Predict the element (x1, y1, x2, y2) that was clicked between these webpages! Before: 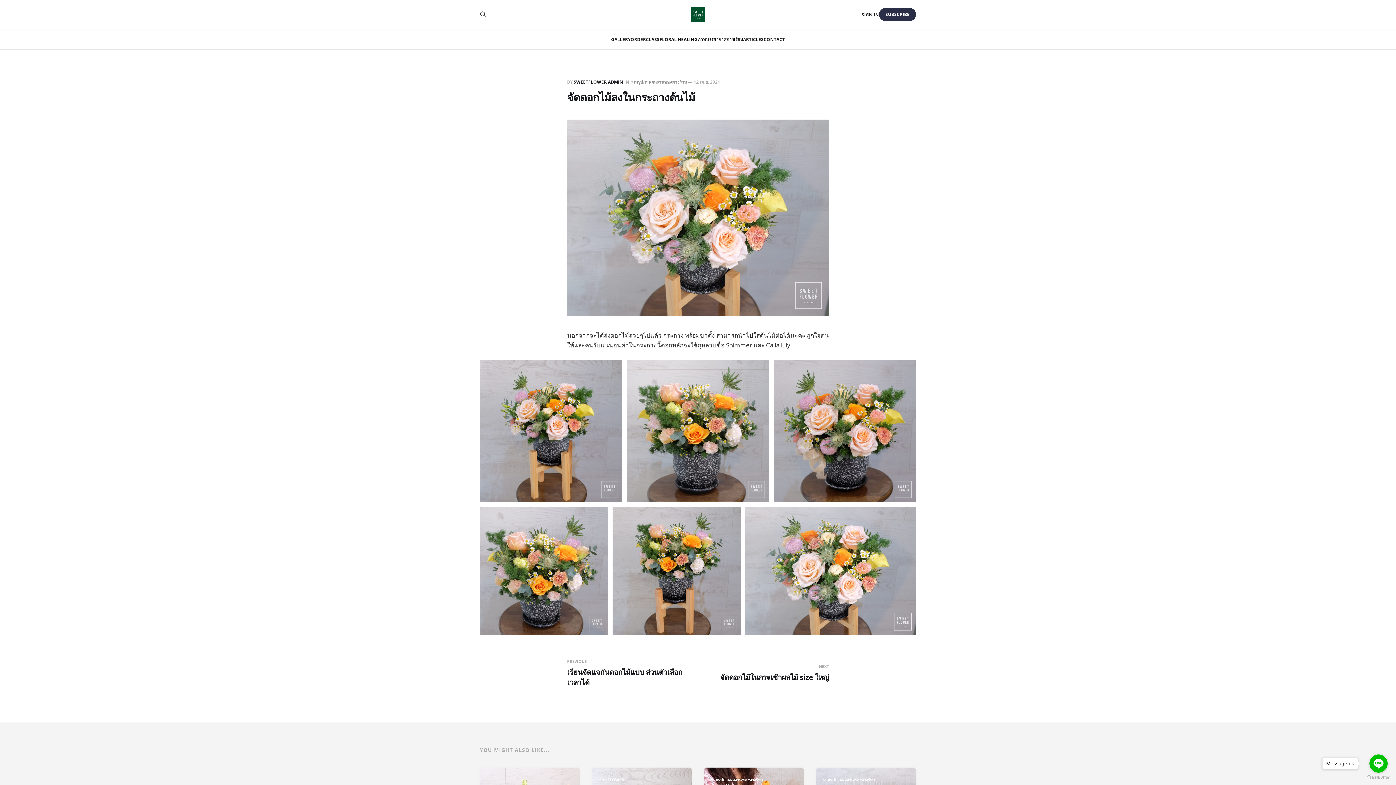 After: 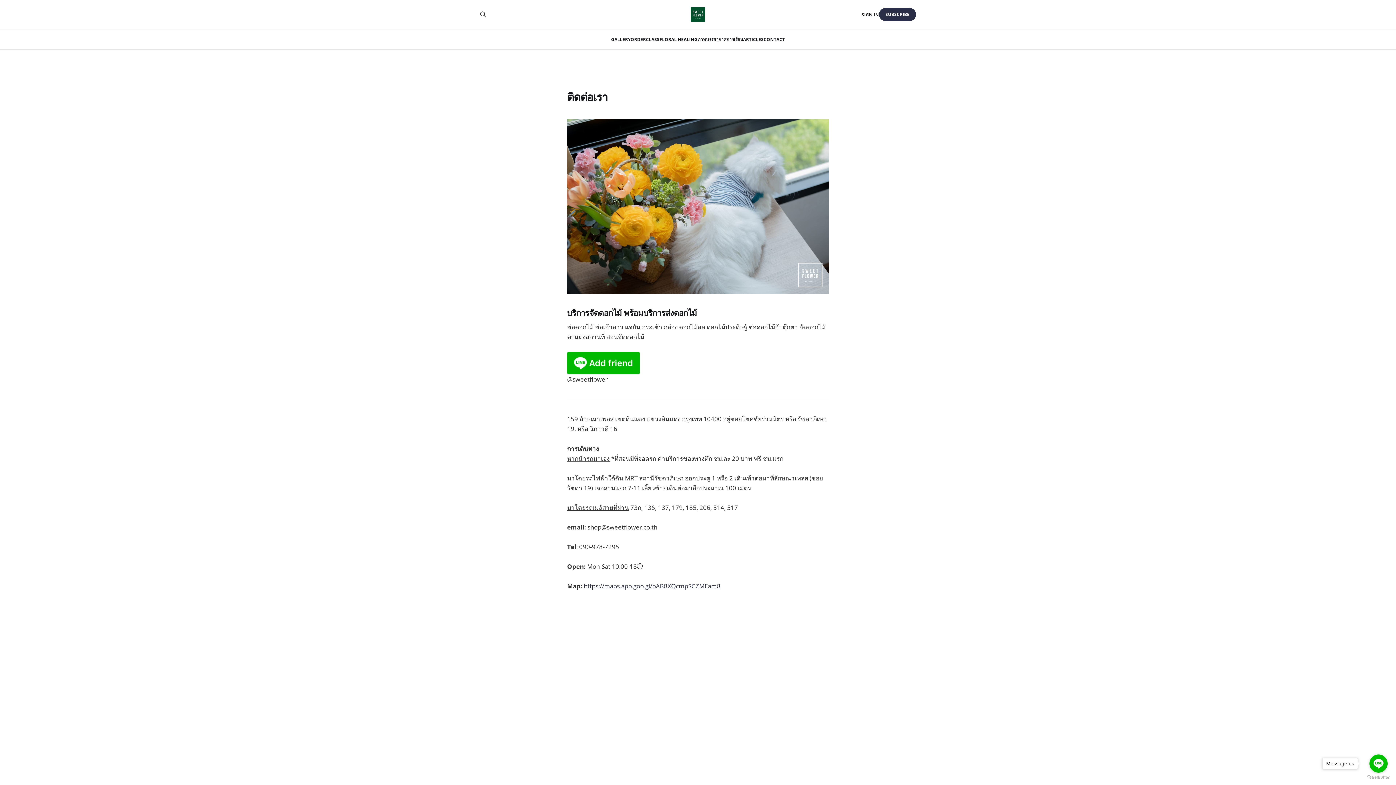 Action: label: CONTACT bbox: (763, 36, 785, 42)